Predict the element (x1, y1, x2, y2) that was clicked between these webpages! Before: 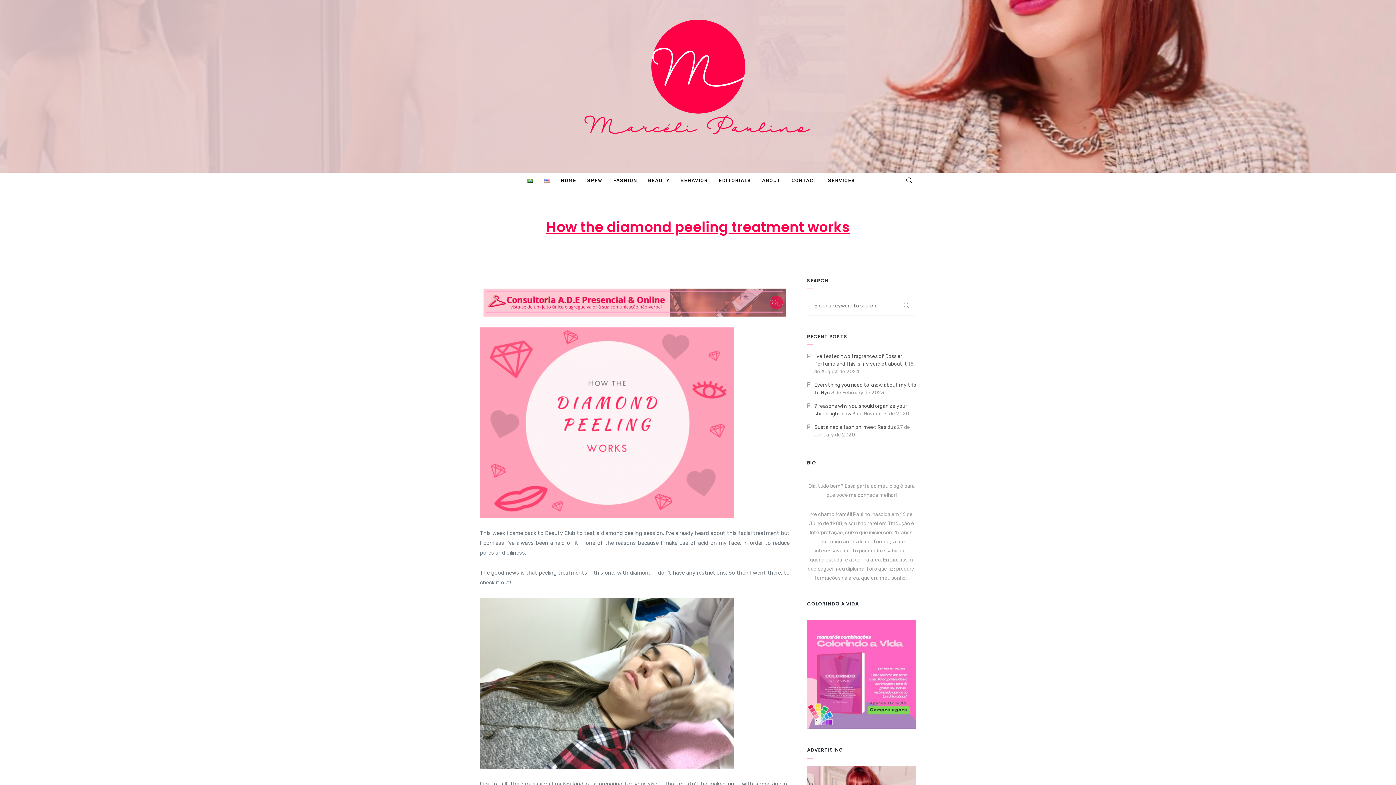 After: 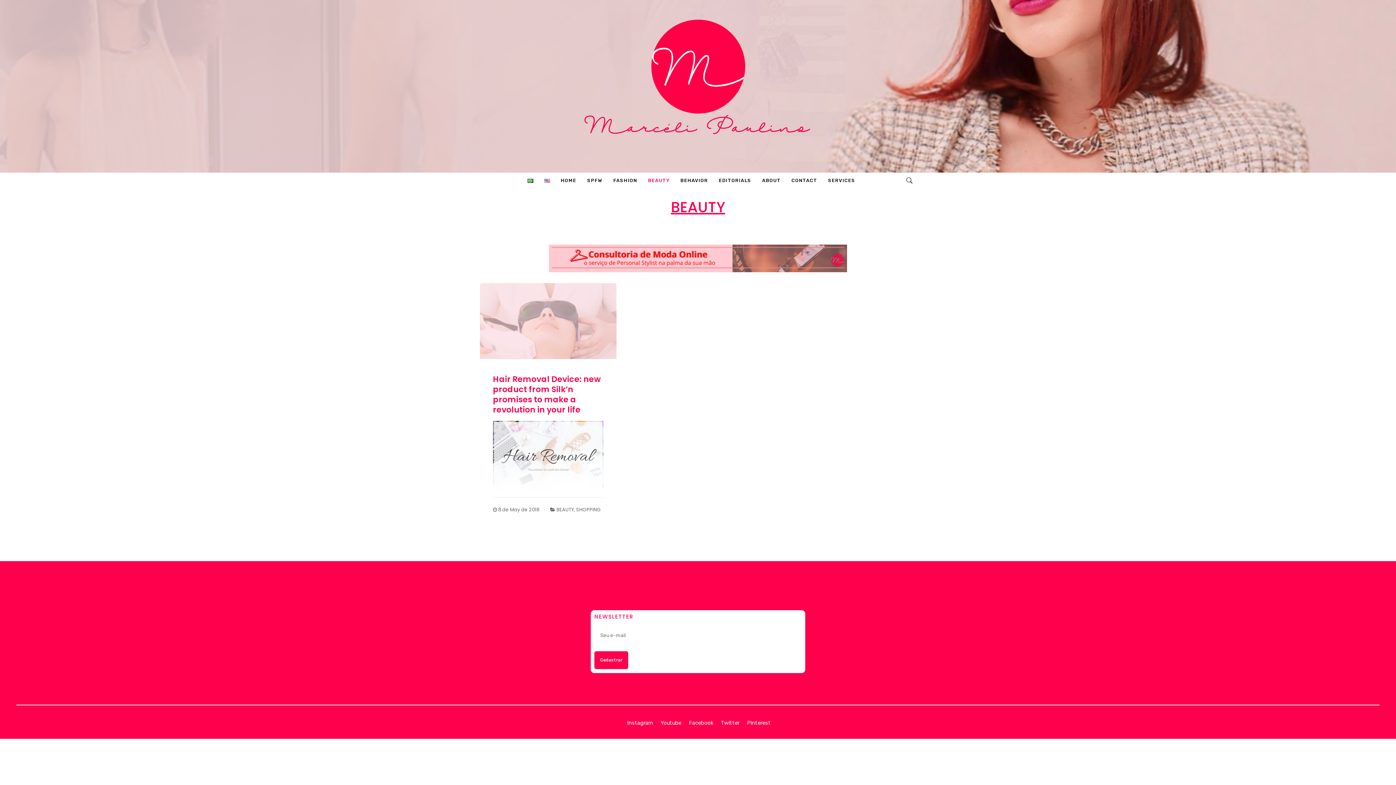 Action: bbox: (642, 172, 675, 188) label: BEAUTY